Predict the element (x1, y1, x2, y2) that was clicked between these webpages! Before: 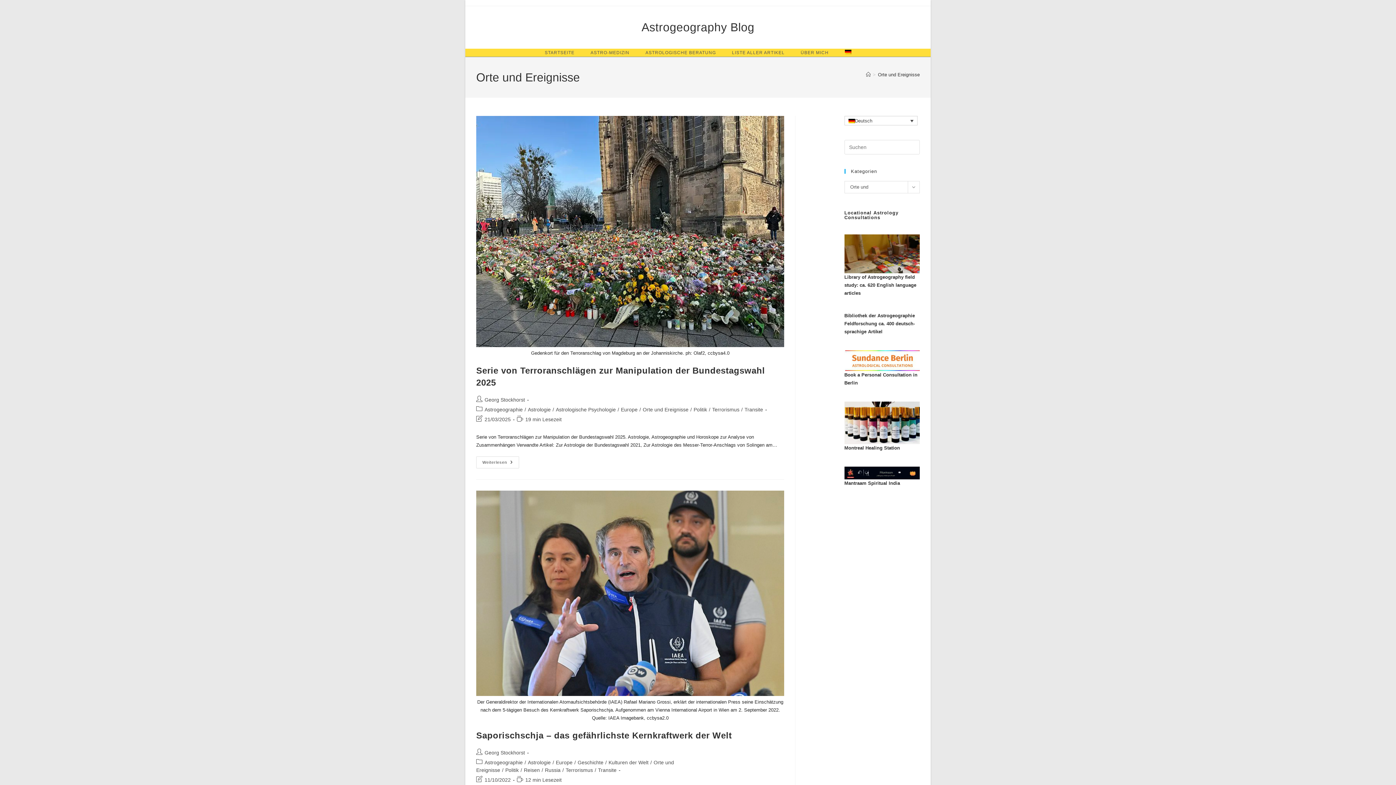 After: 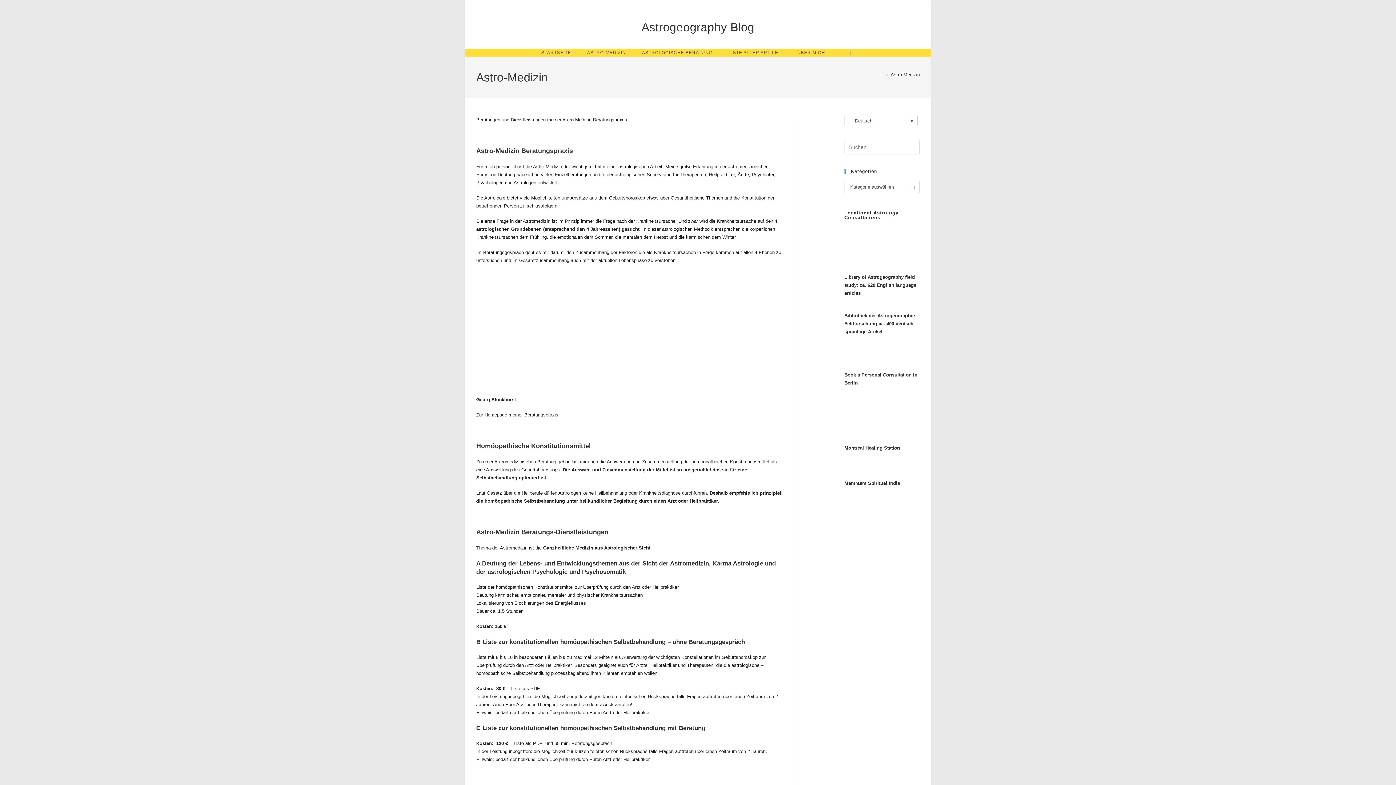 Action: label: ASTRO-MEDIZIN bbox: (582, 49, 637, 55)